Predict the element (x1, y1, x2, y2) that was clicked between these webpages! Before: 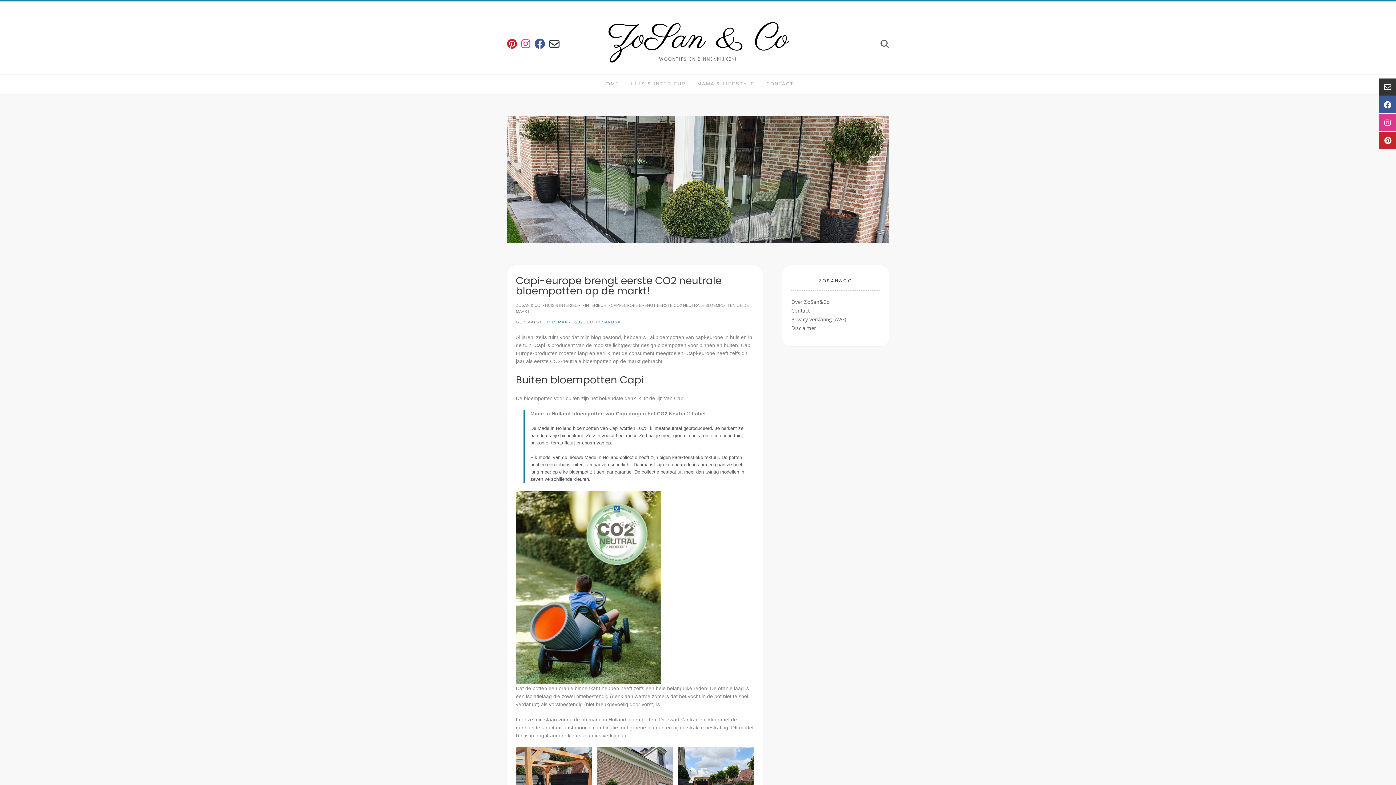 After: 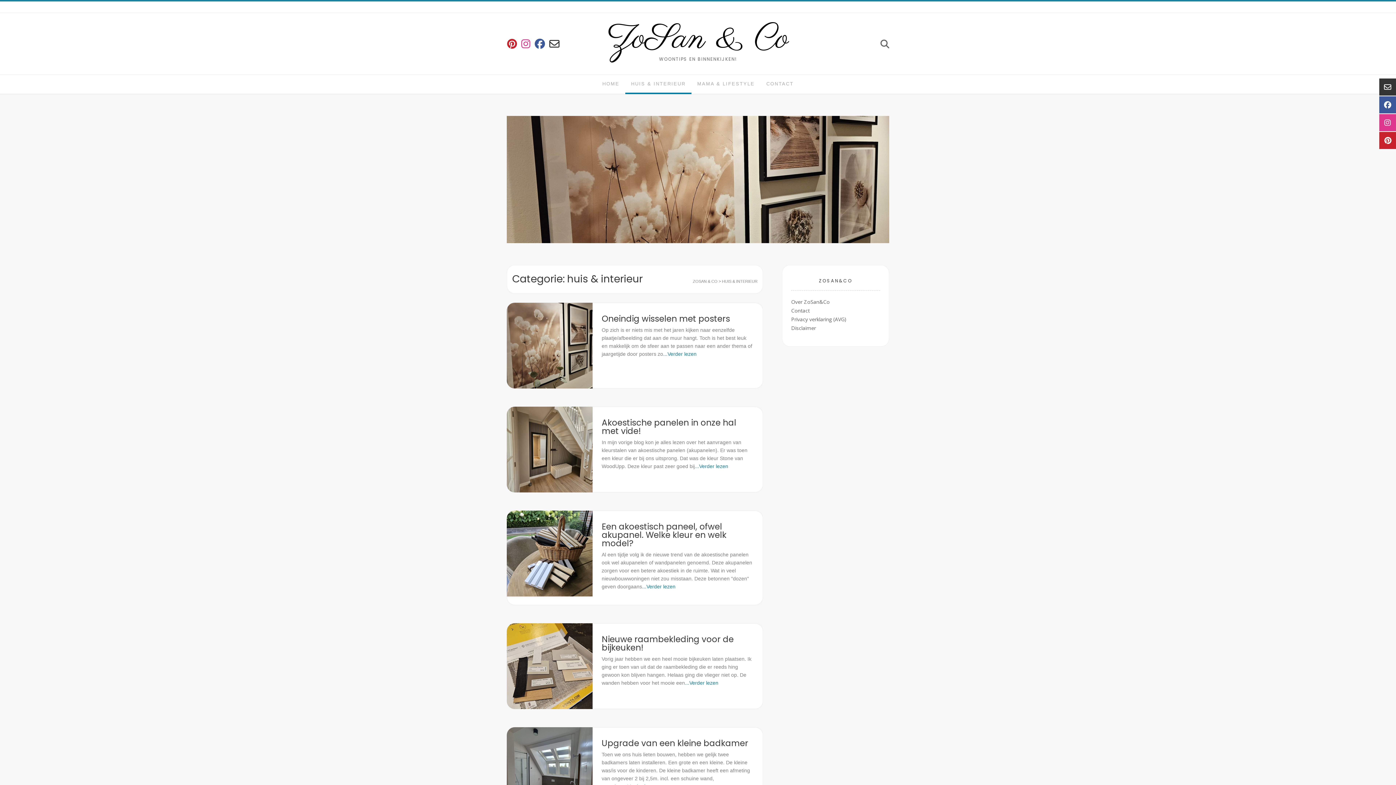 Action: label: HUIS & INTERIEUR bbox: (625, 74, 691, 94)